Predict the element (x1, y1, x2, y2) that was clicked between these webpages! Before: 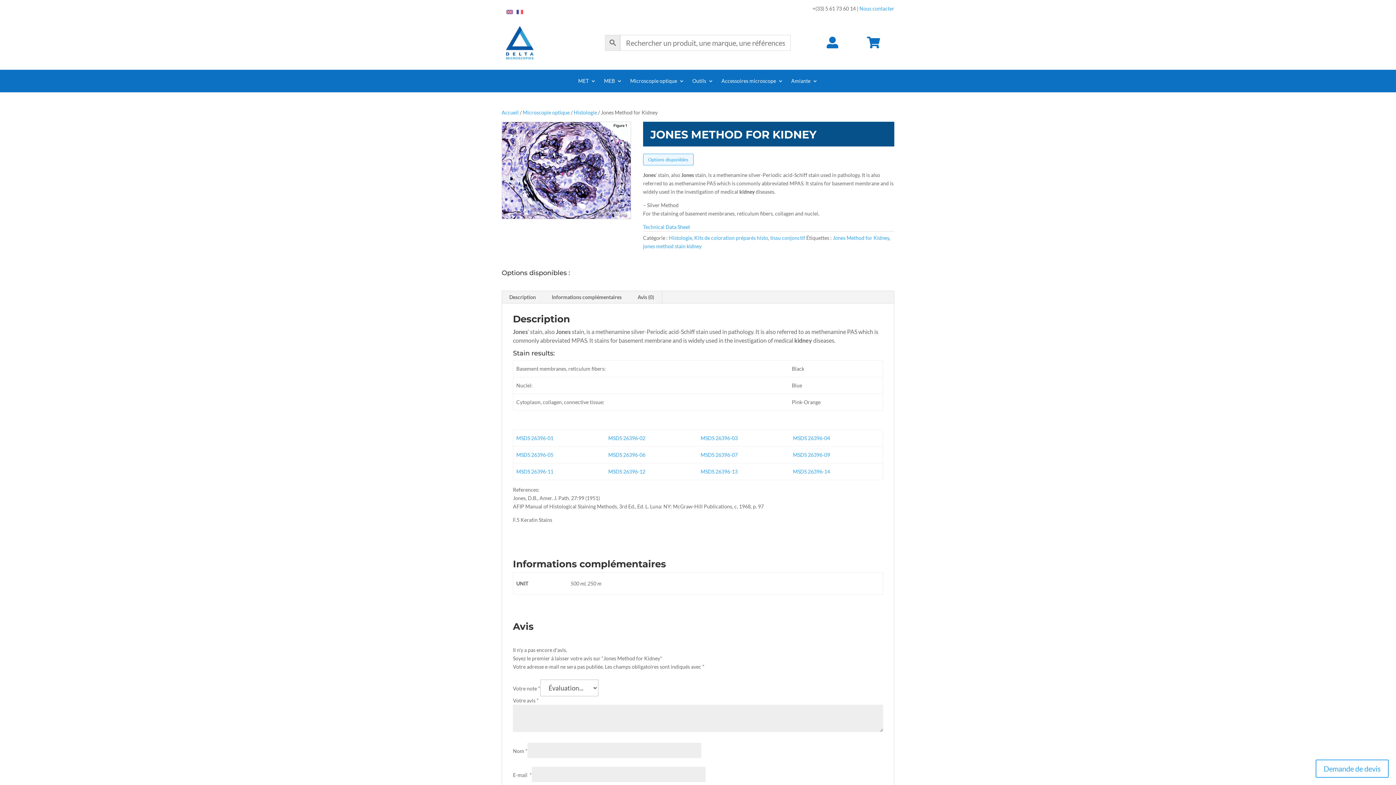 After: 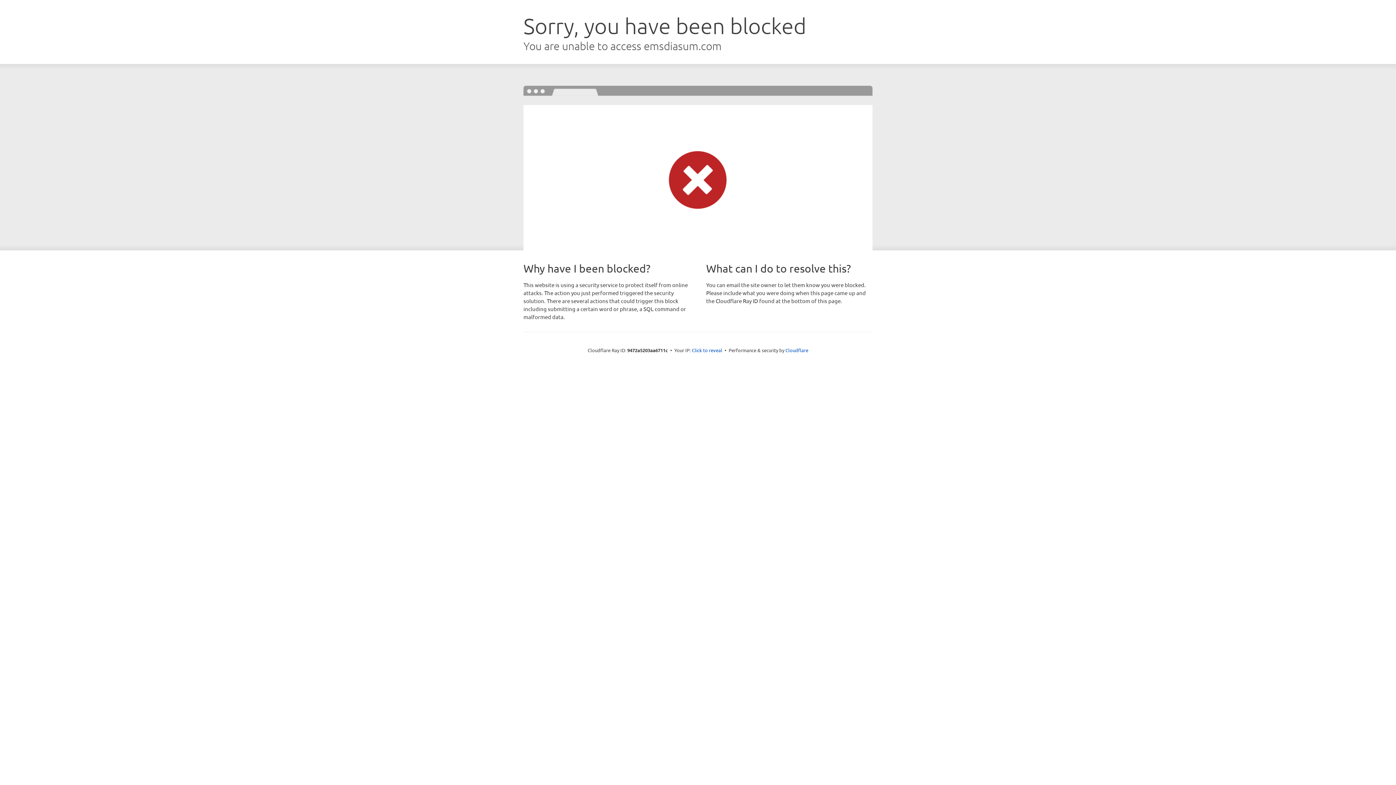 Action: label: MSDS 26396-14 bbox: (793, 468, 830, 474)